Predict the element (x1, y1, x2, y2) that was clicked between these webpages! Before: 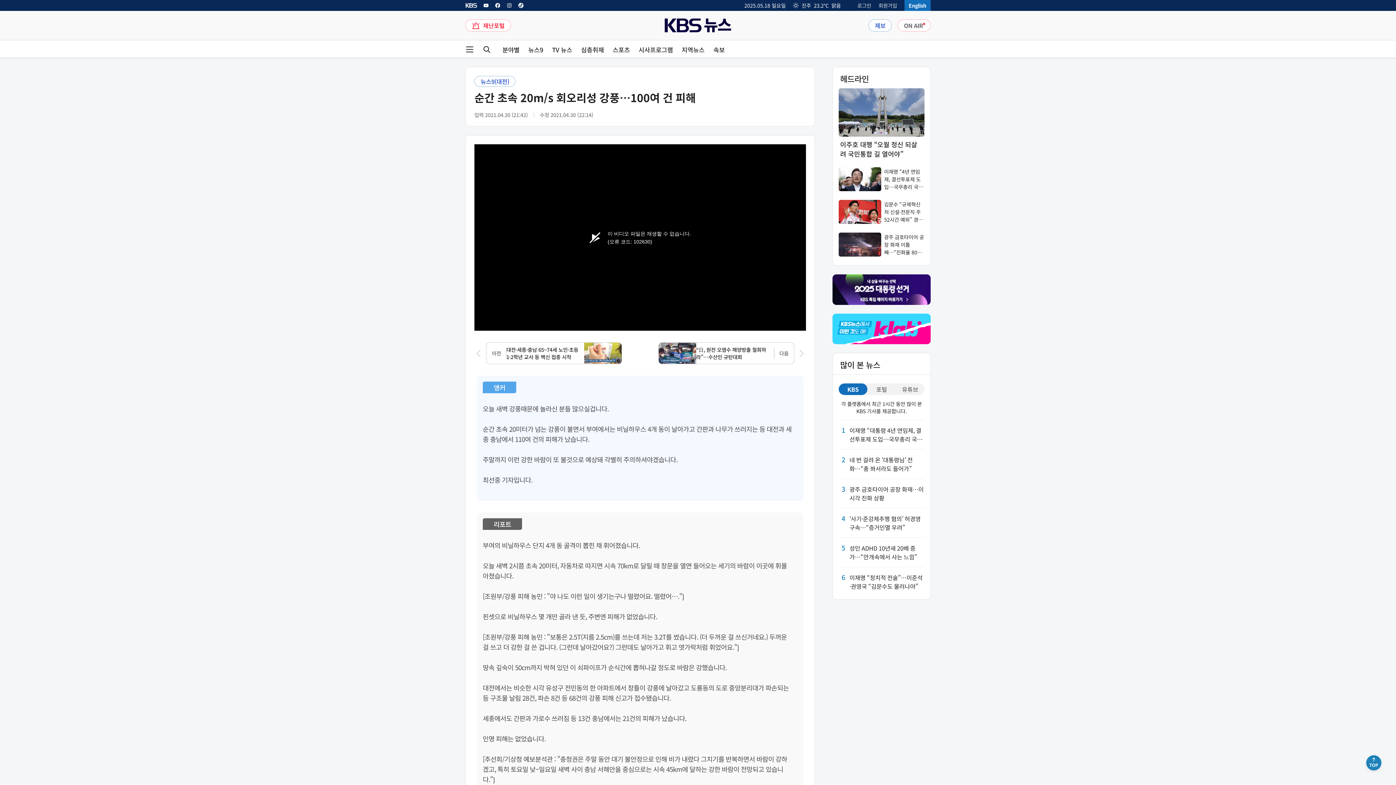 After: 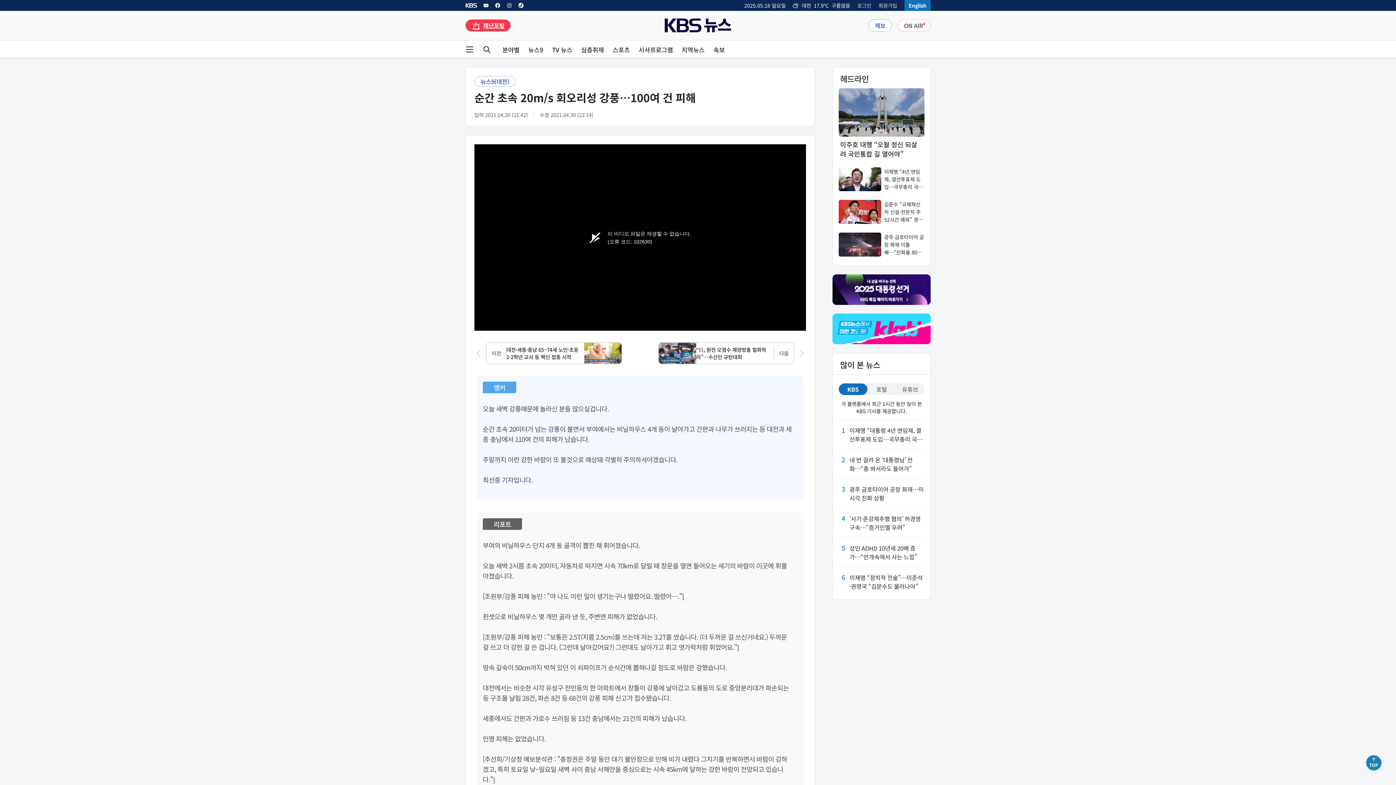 Action: label: 재난포털 페이지 링크 bbox: (483, 21, 504, 29)